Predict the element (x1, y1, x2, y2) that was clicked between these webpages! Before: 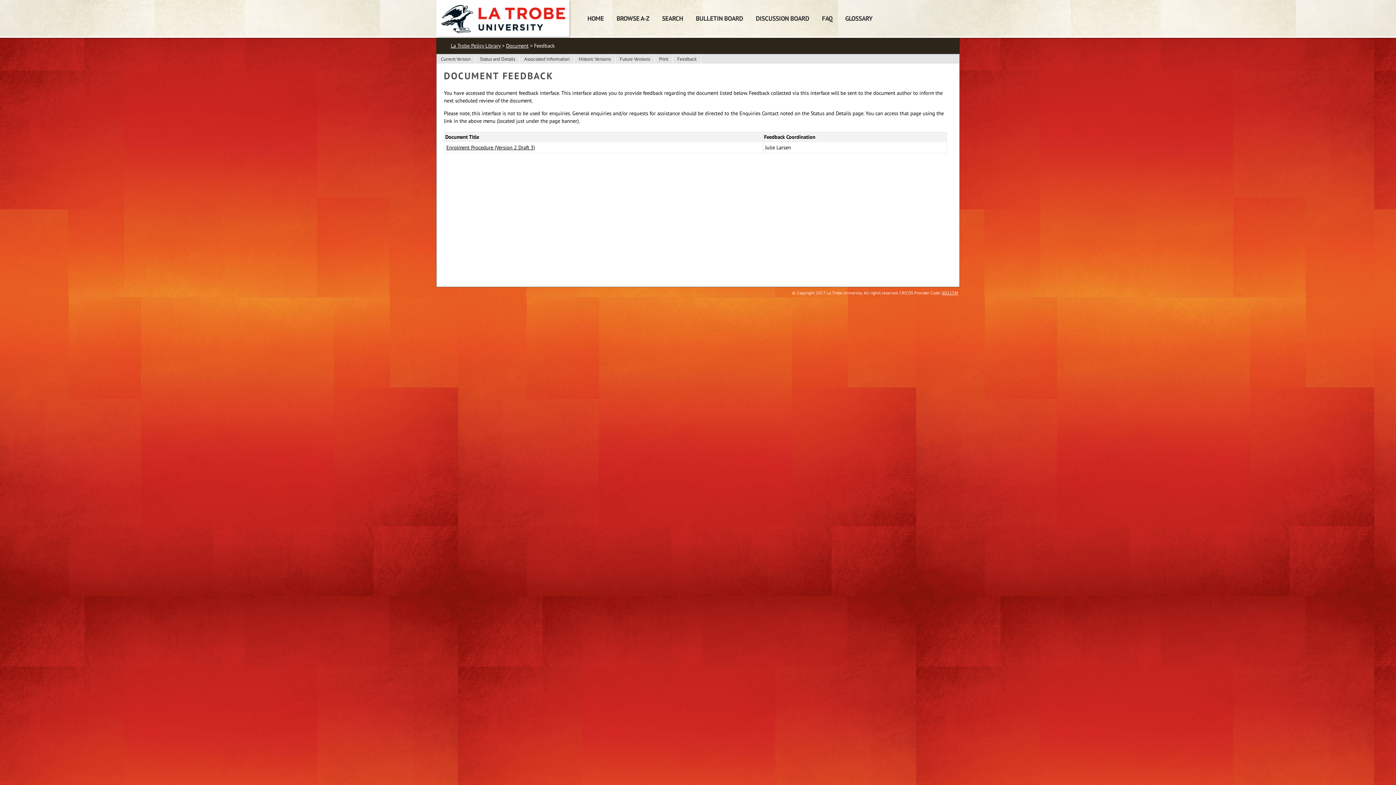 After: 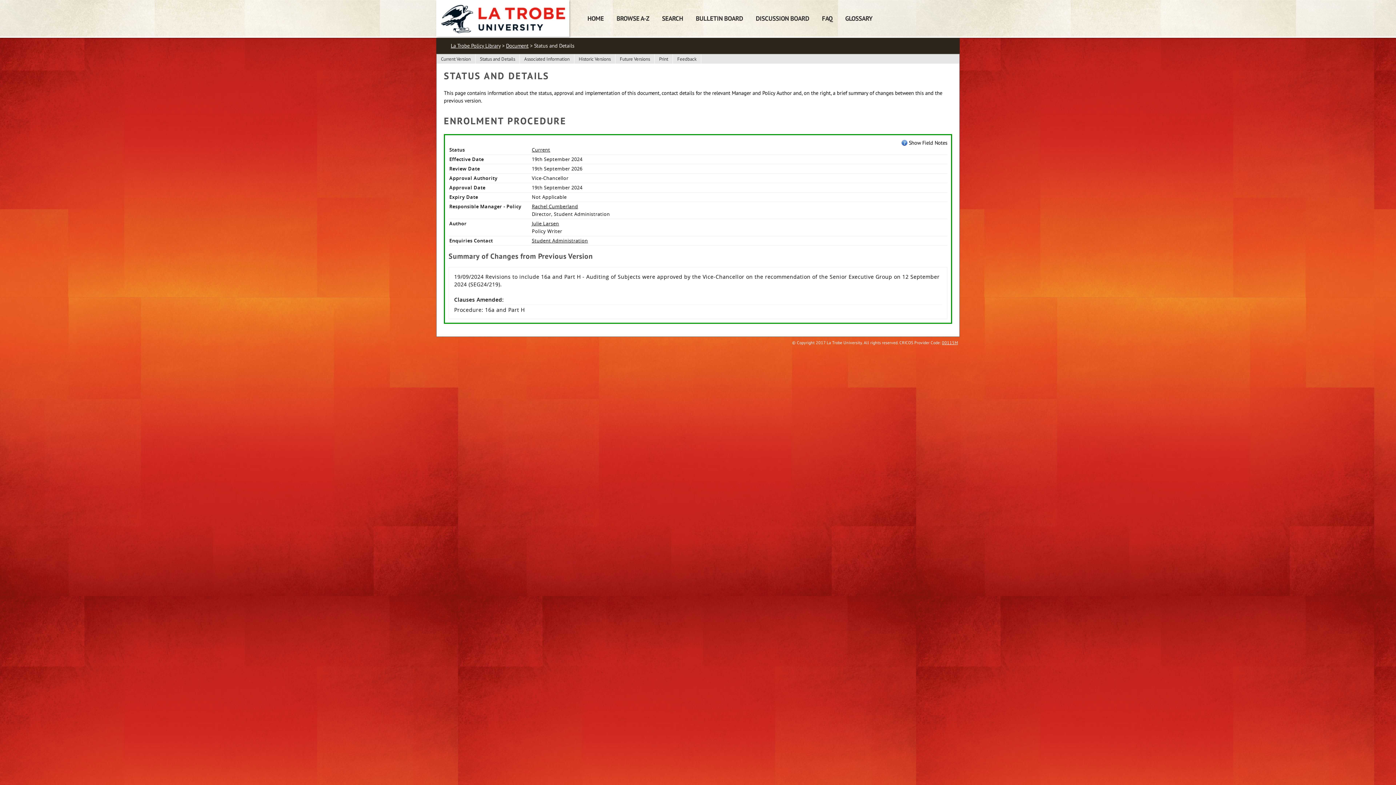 Action: label: Status and Details bbox: (475, 51, 519, 66)